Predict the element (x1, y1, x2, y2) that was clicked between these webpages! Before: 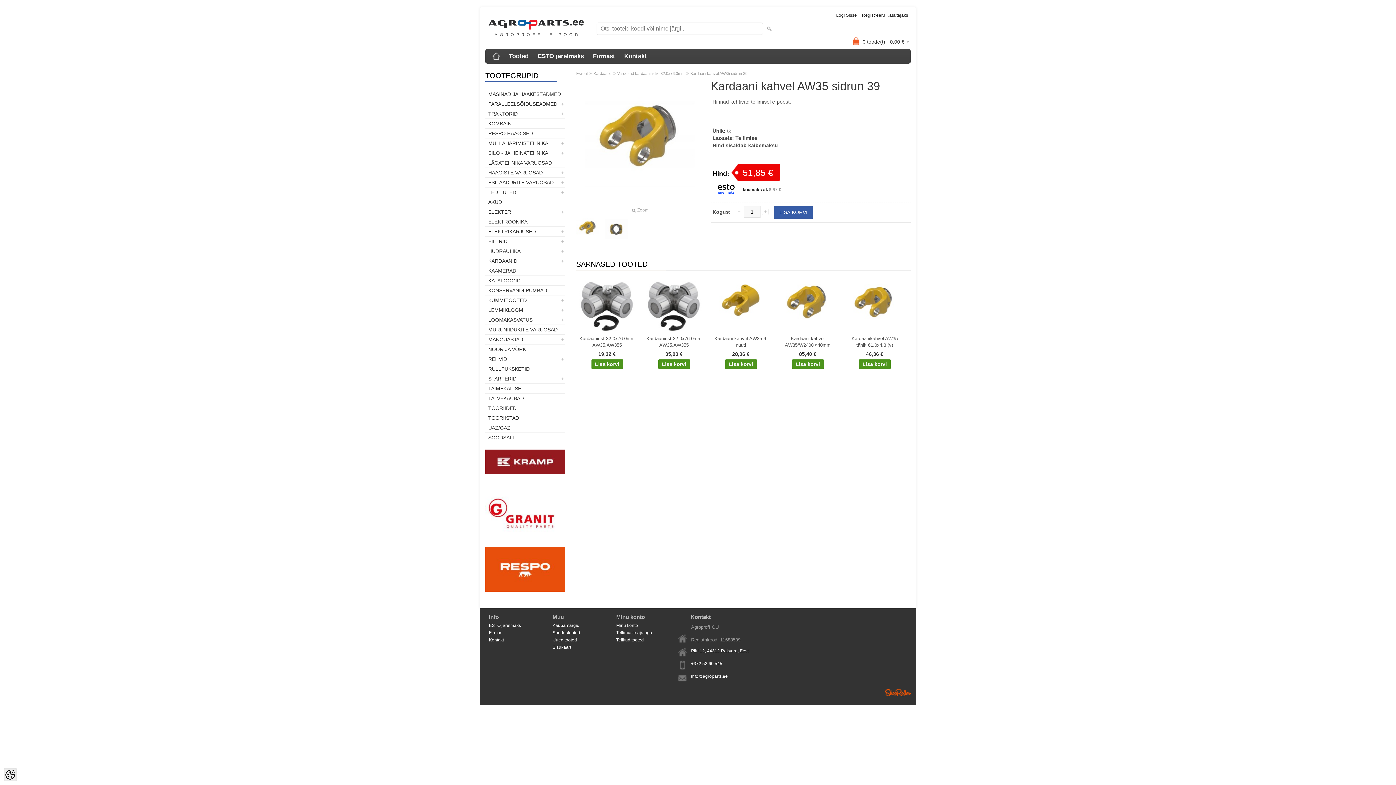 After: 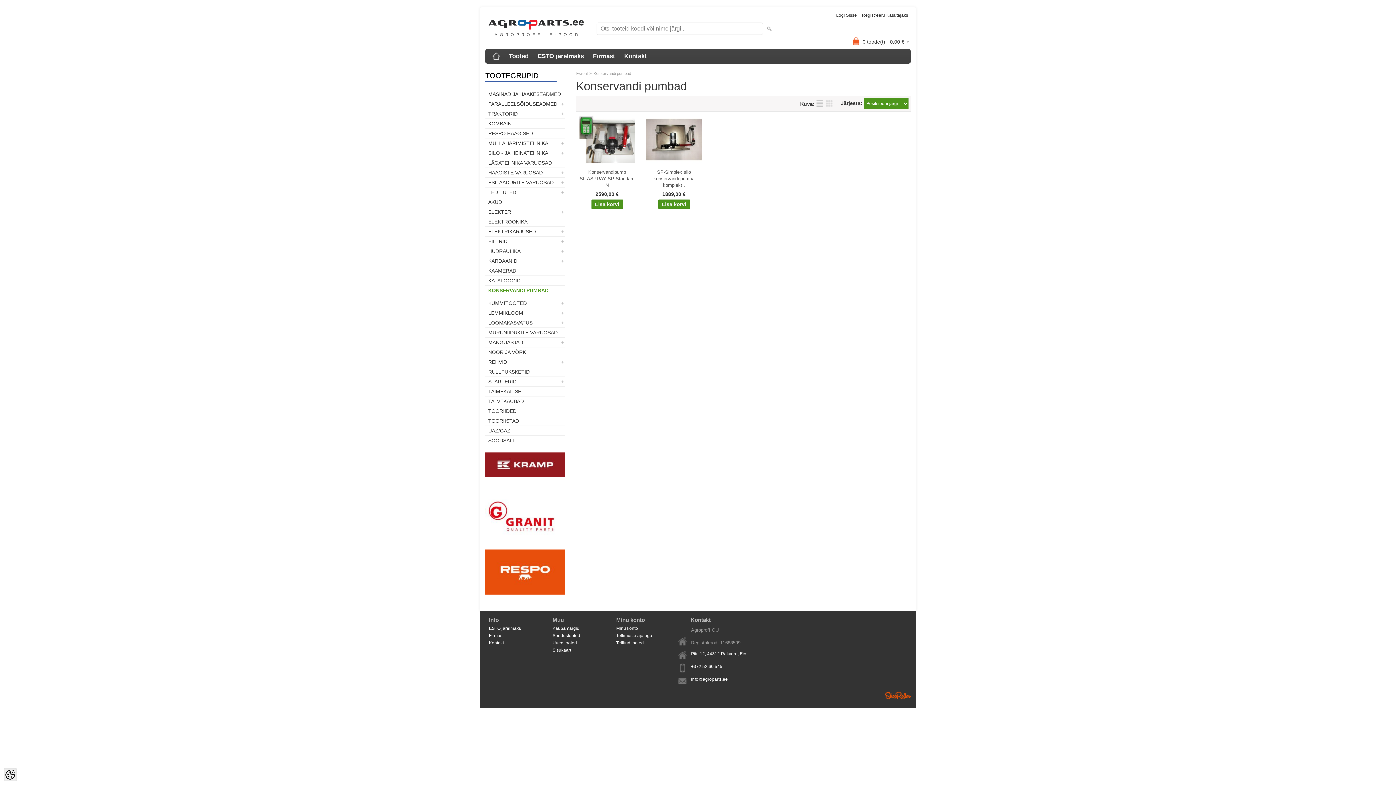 Action: bbox: (485, 285, 565, 295) label: KONSERVANDI PUMBAD